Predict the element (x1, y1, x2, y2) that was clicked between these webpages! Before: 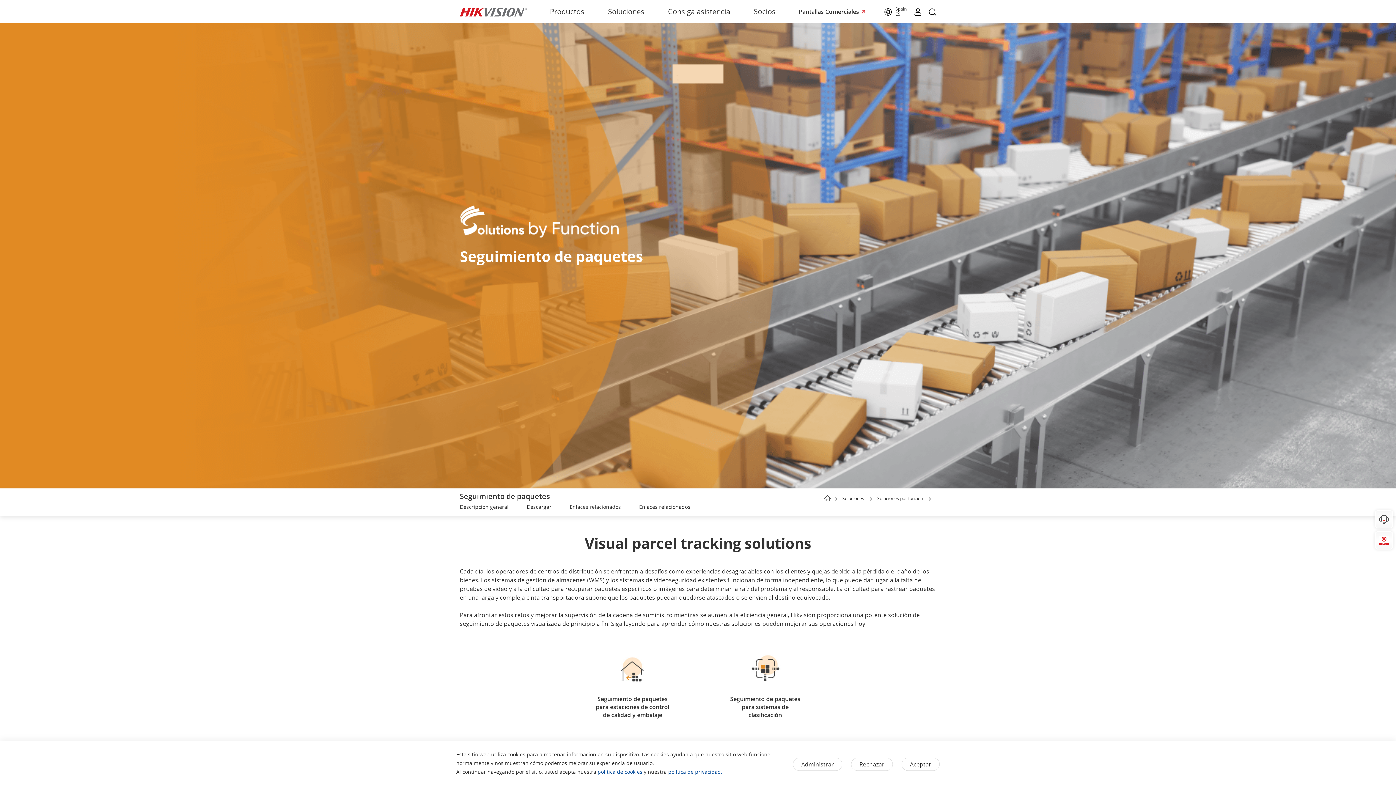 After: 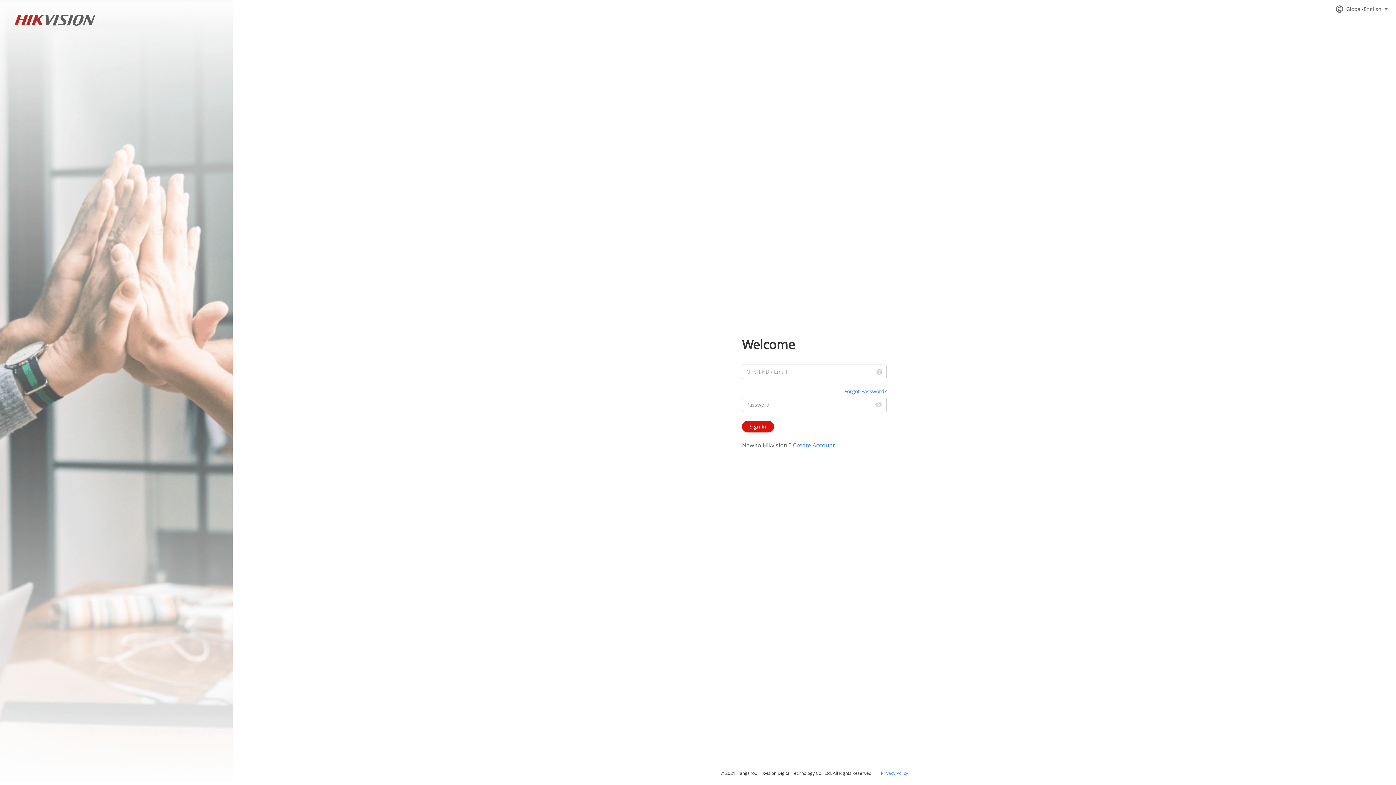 Action: bbox: (914, 7, 921, 15)